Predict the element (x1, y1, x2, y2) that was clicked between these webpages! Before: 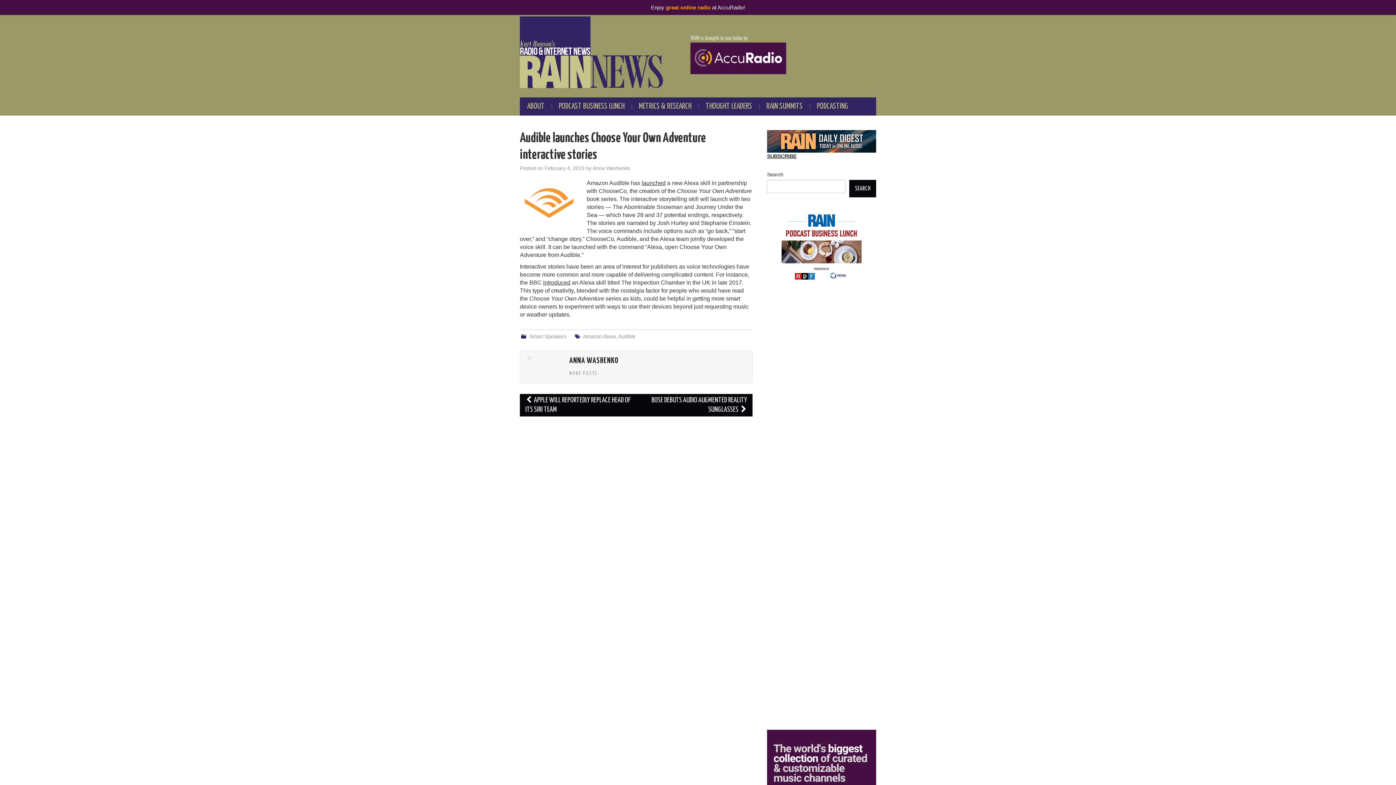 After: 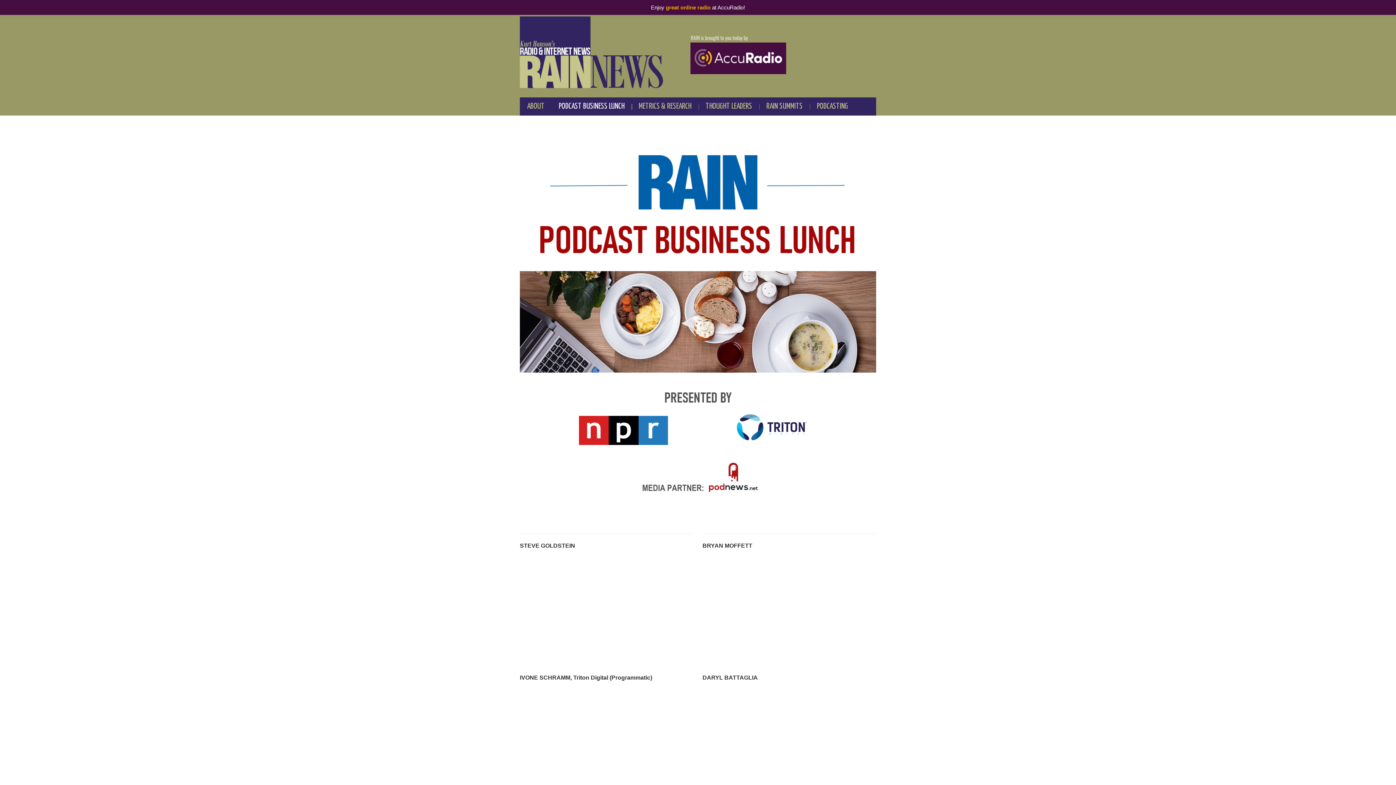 Action: bbox: (551, 97, 632, 115) label: PODCAST BUSINESS LUNCH